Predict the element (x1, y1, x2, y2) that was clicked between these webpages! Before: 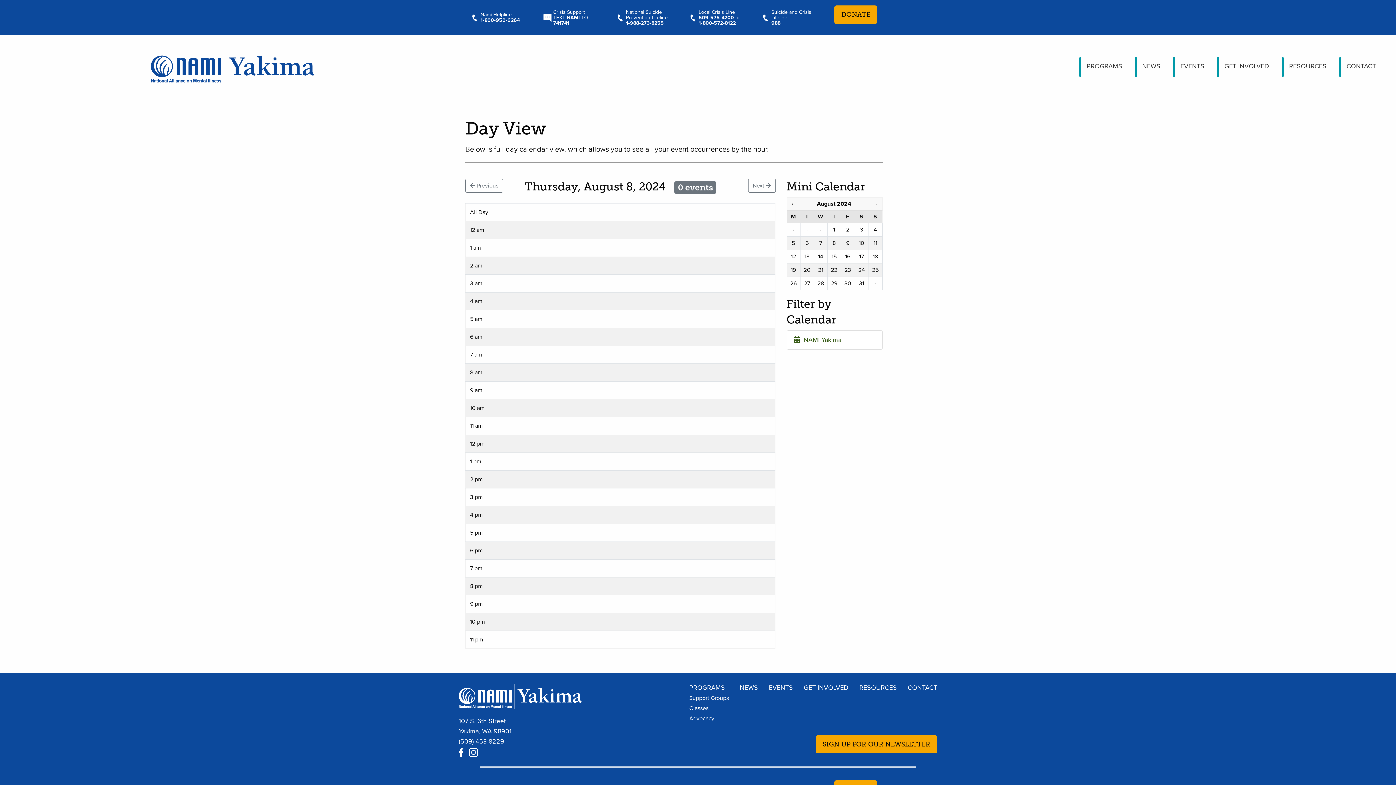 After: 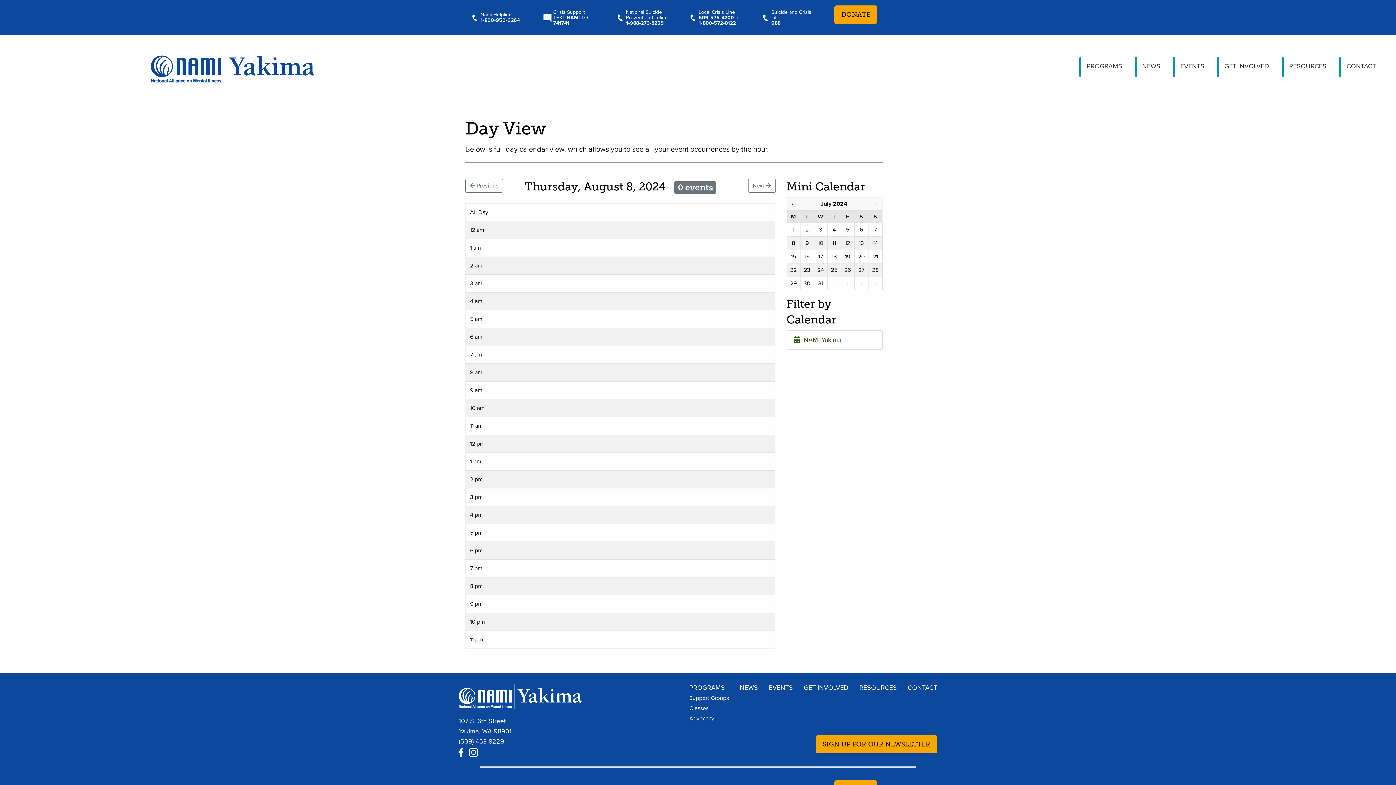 Action: label: ← bbox: (790, 200, 796, 207)